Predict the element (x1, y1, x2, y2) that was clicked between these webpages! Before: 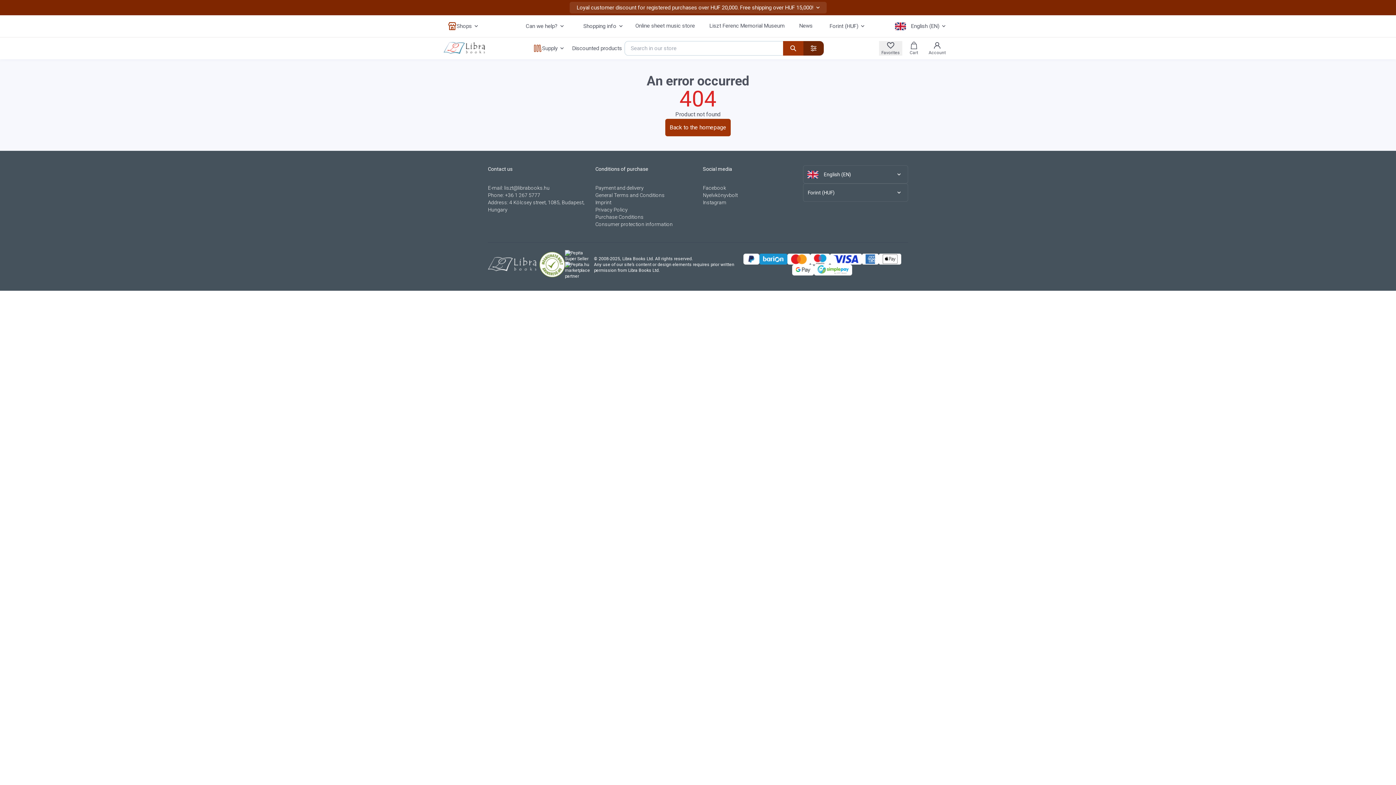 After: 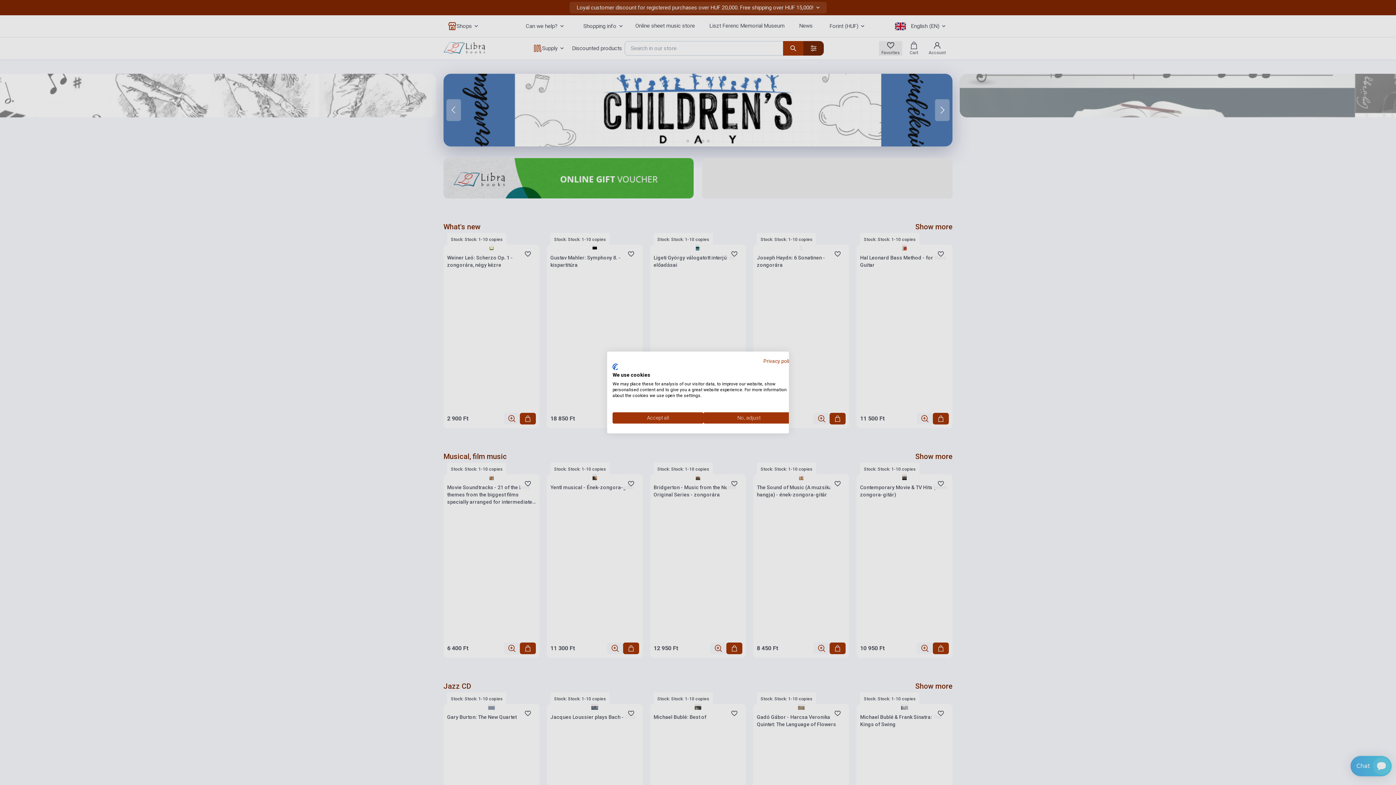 Action: bbox: (443, 41, 488, 55)